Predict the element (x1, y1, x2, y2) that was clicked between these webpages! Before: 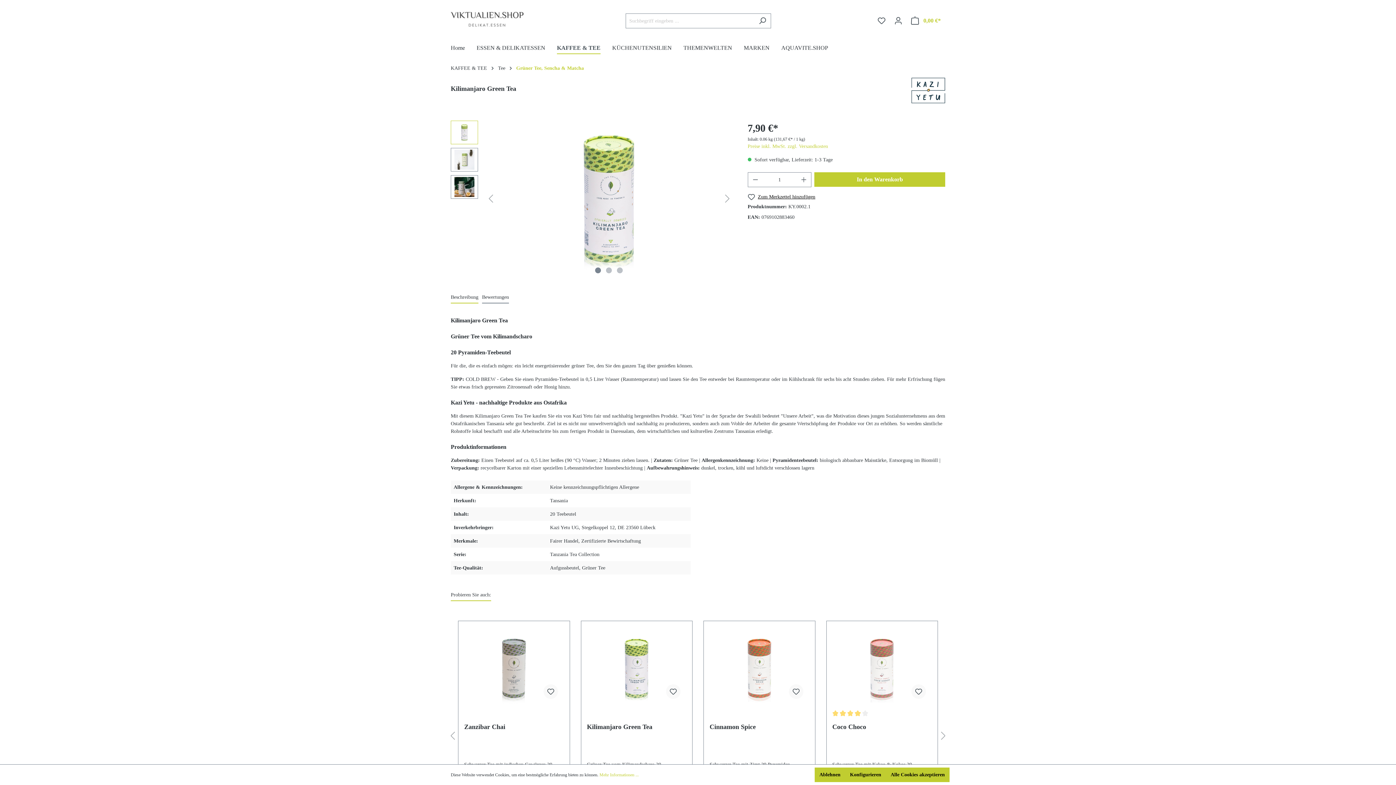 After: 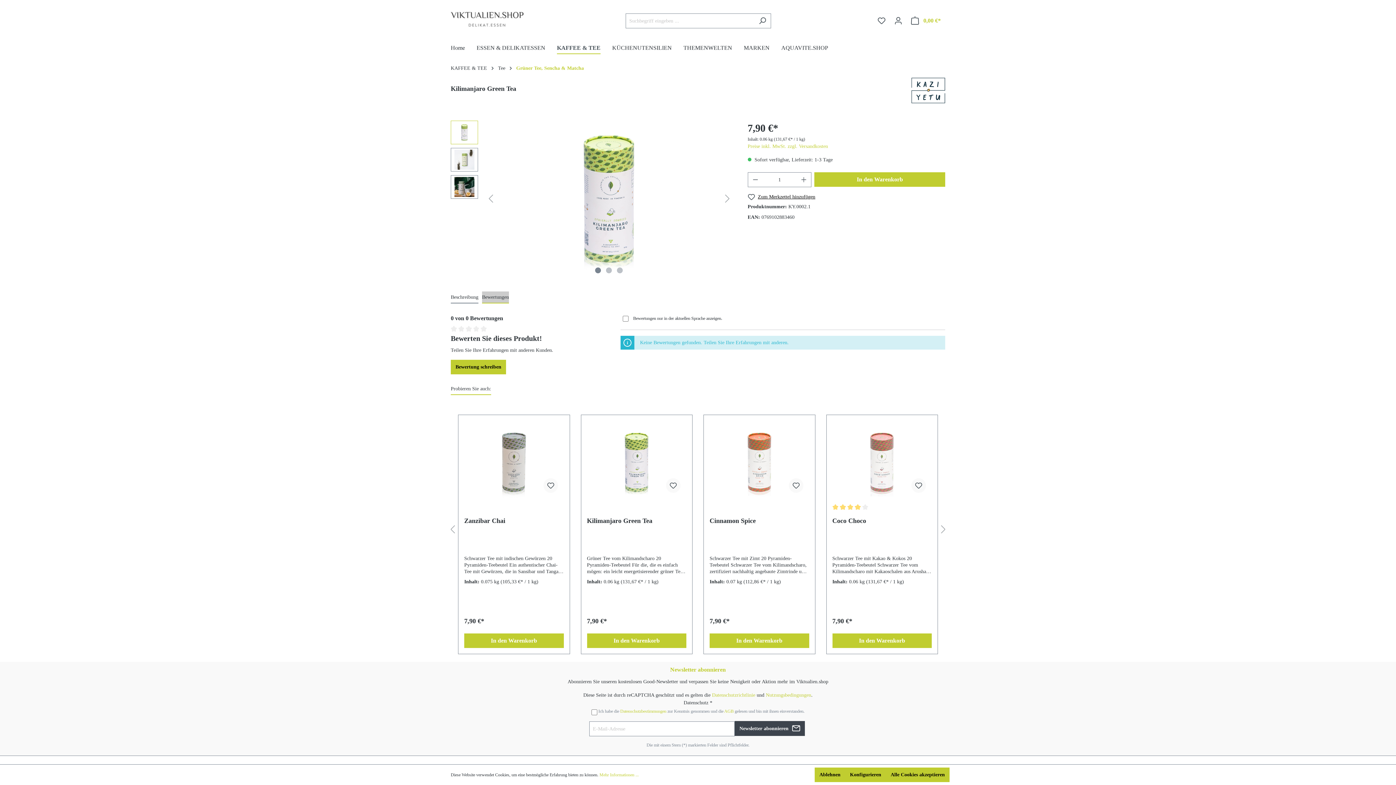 Action: label: Bewertungen bbox: (482, 291, 509, 303)